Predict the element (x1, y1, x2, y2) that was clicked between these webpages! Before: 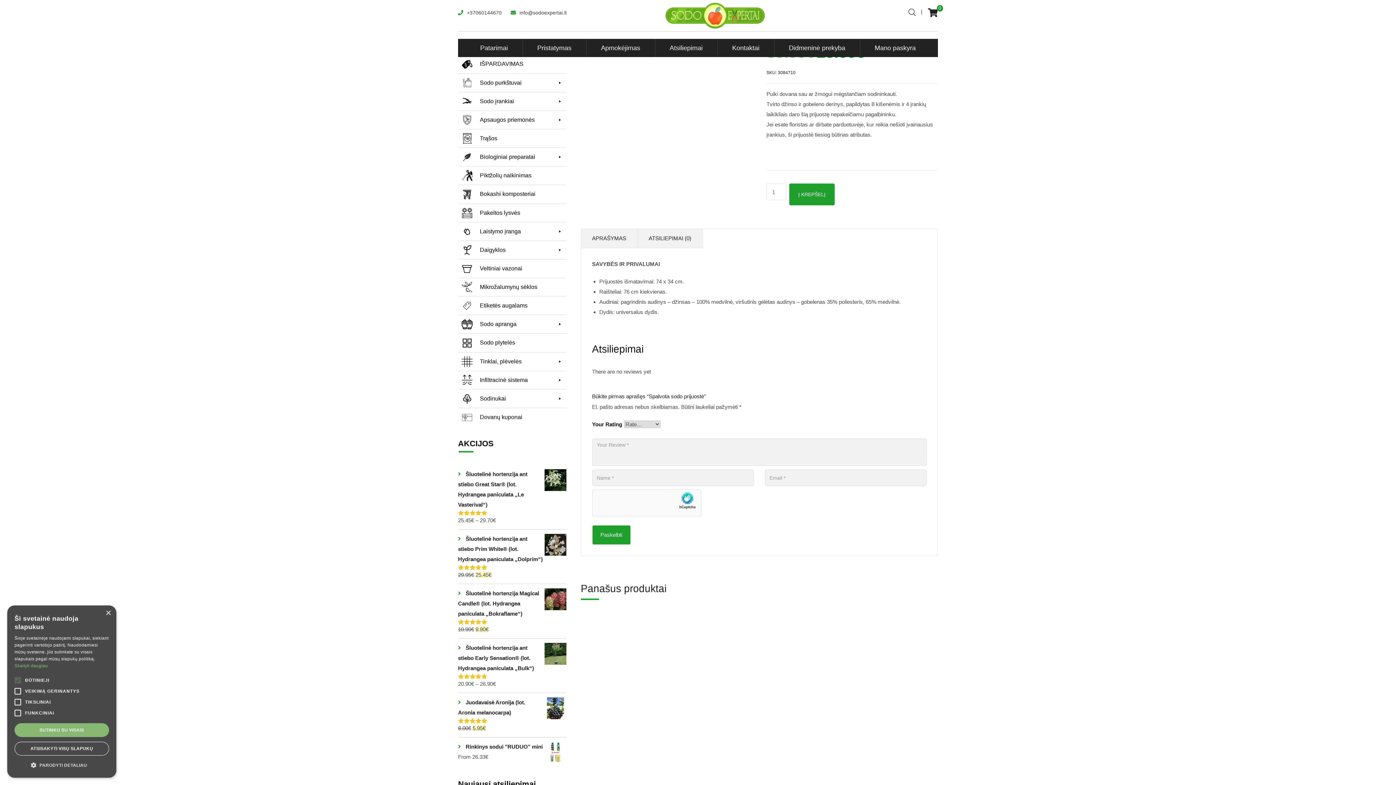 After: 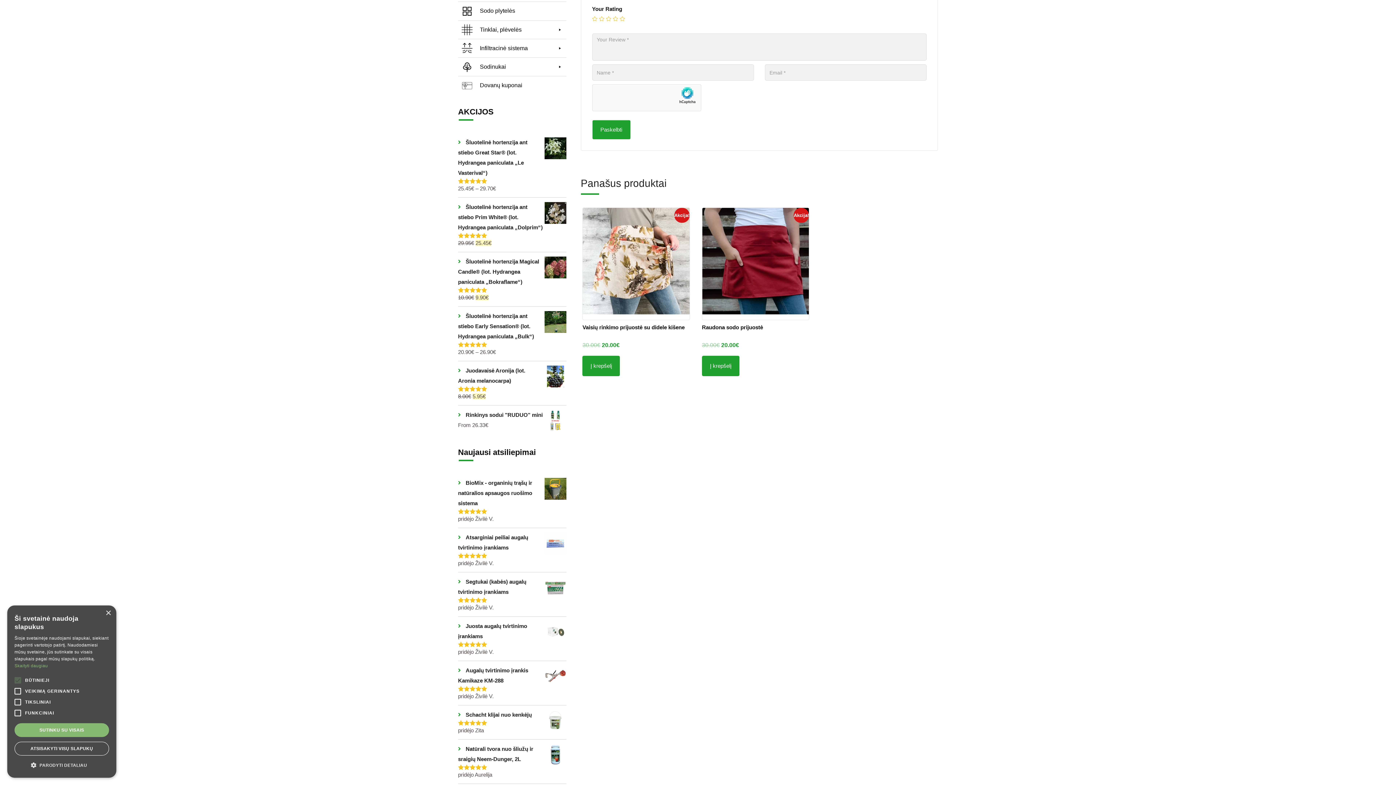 Action: bbox: (638, 229, 702, 248) label: ATSILIEPIMAI (0)